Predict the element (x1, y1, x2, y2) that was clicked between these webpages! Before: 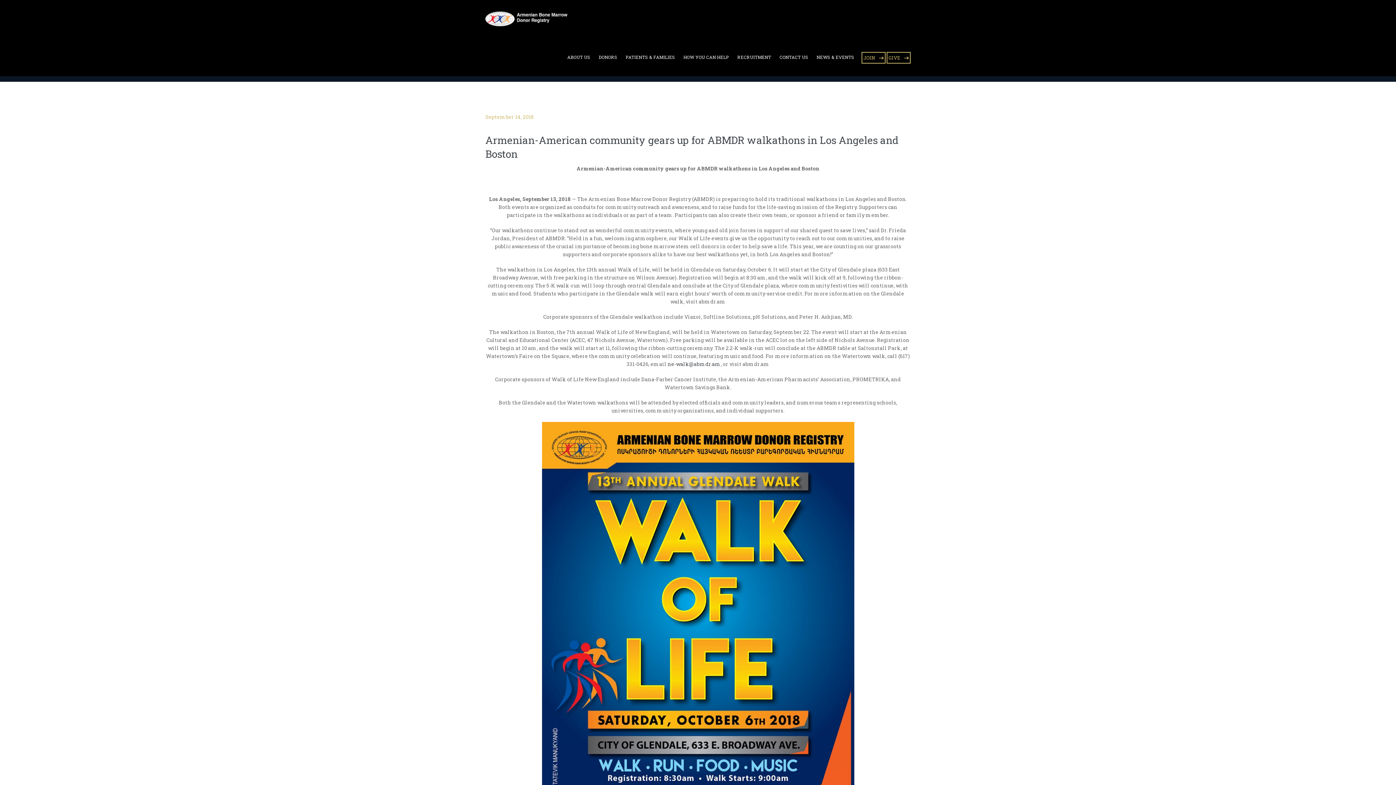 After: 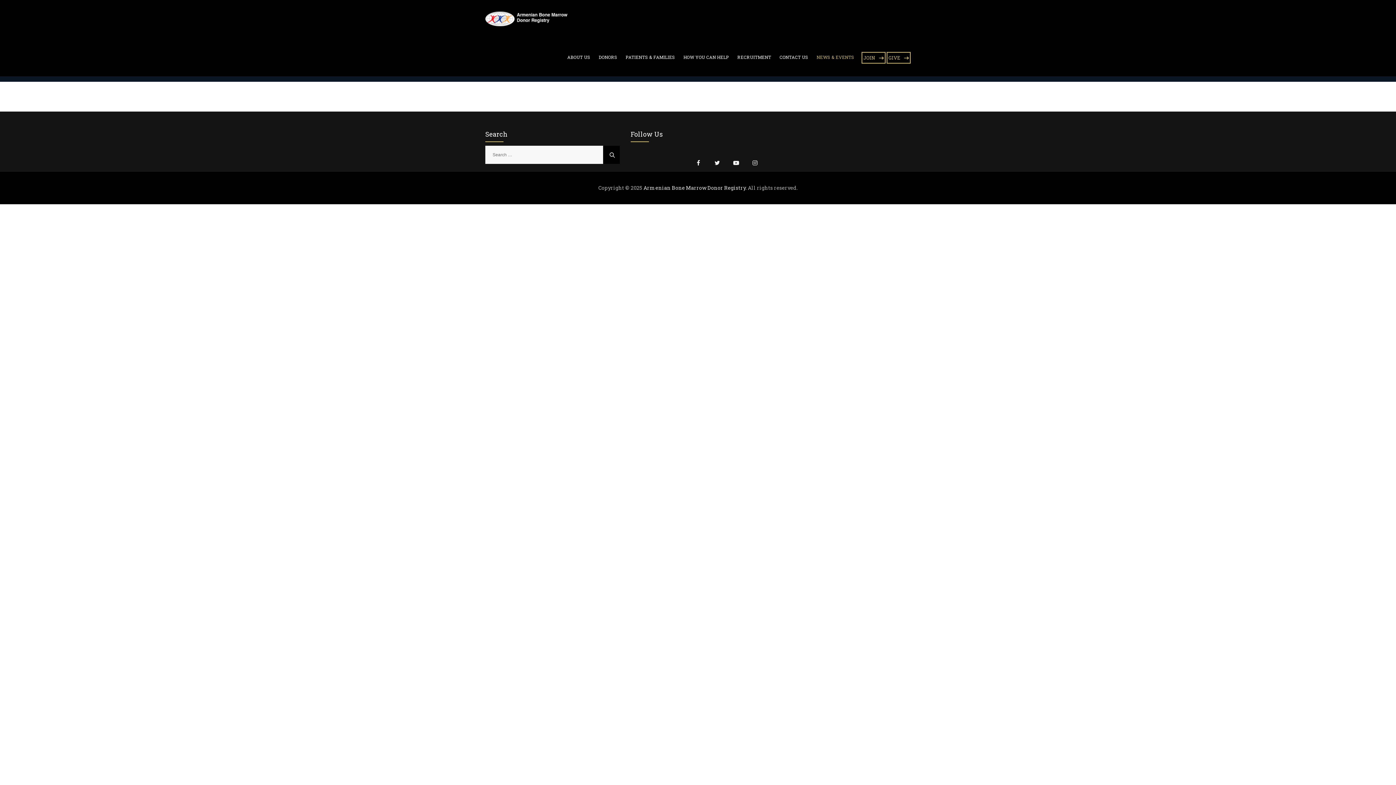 Action: bbox: (816, 38, 854, 76) label: NEWS & EVENTS